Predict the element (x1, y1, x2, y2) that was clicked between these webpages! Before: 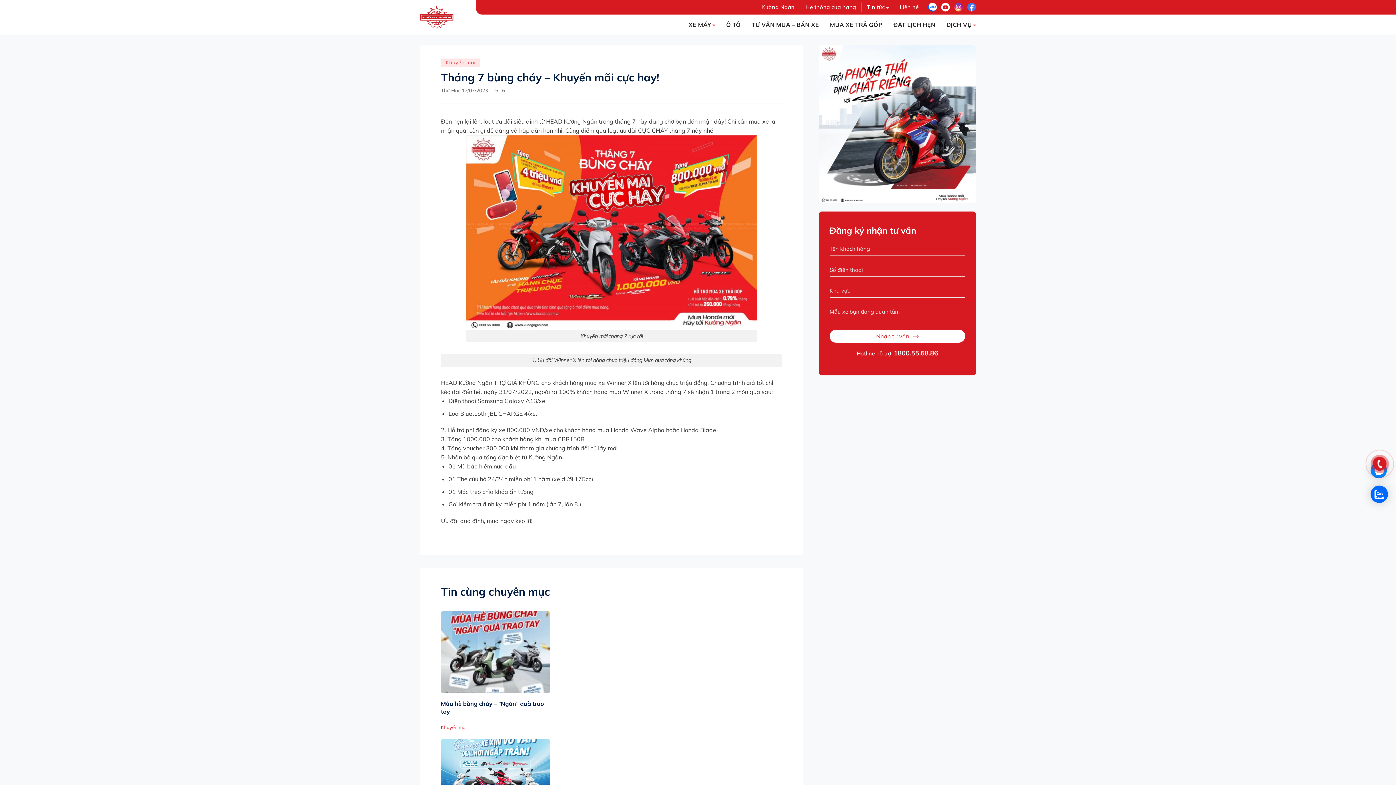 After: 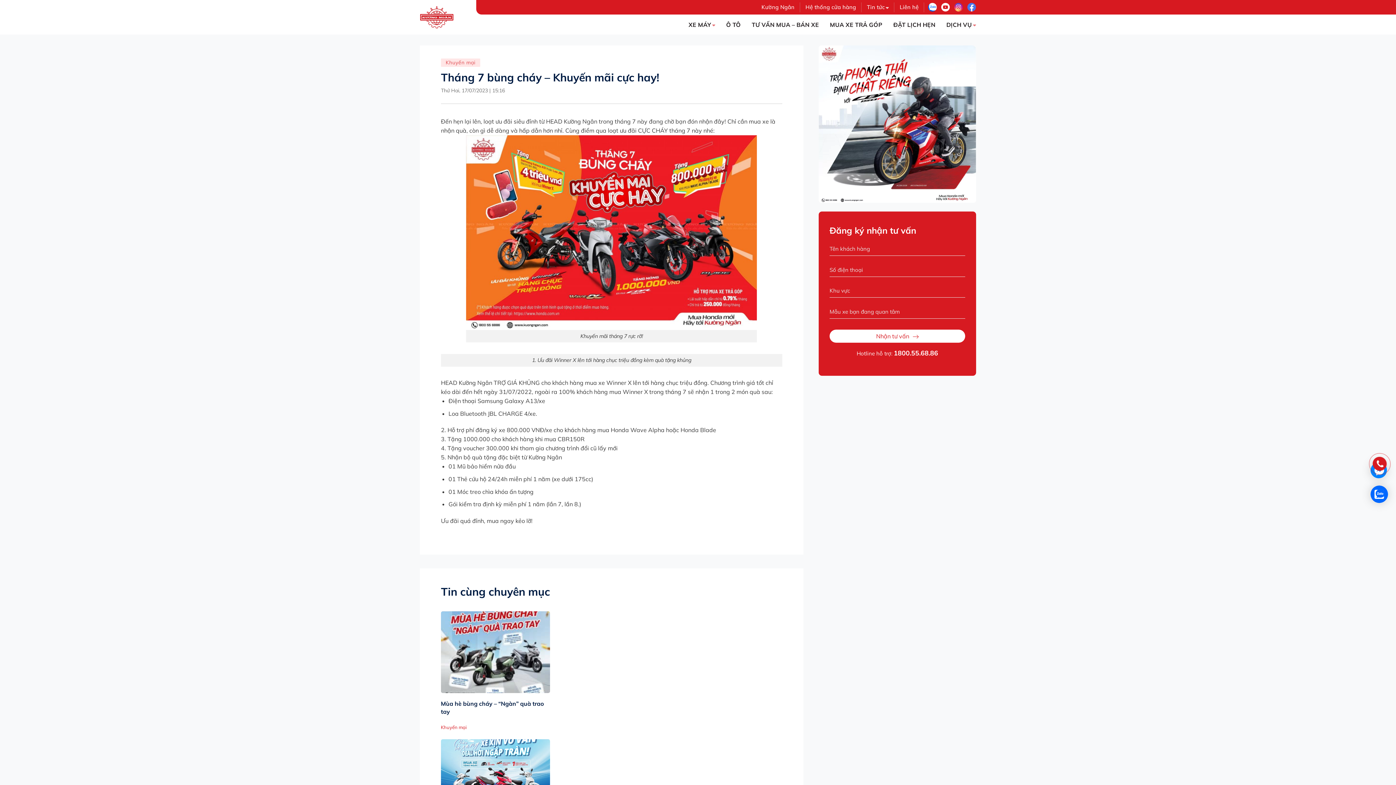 Action: bbox: (967, 3, 976, 9)